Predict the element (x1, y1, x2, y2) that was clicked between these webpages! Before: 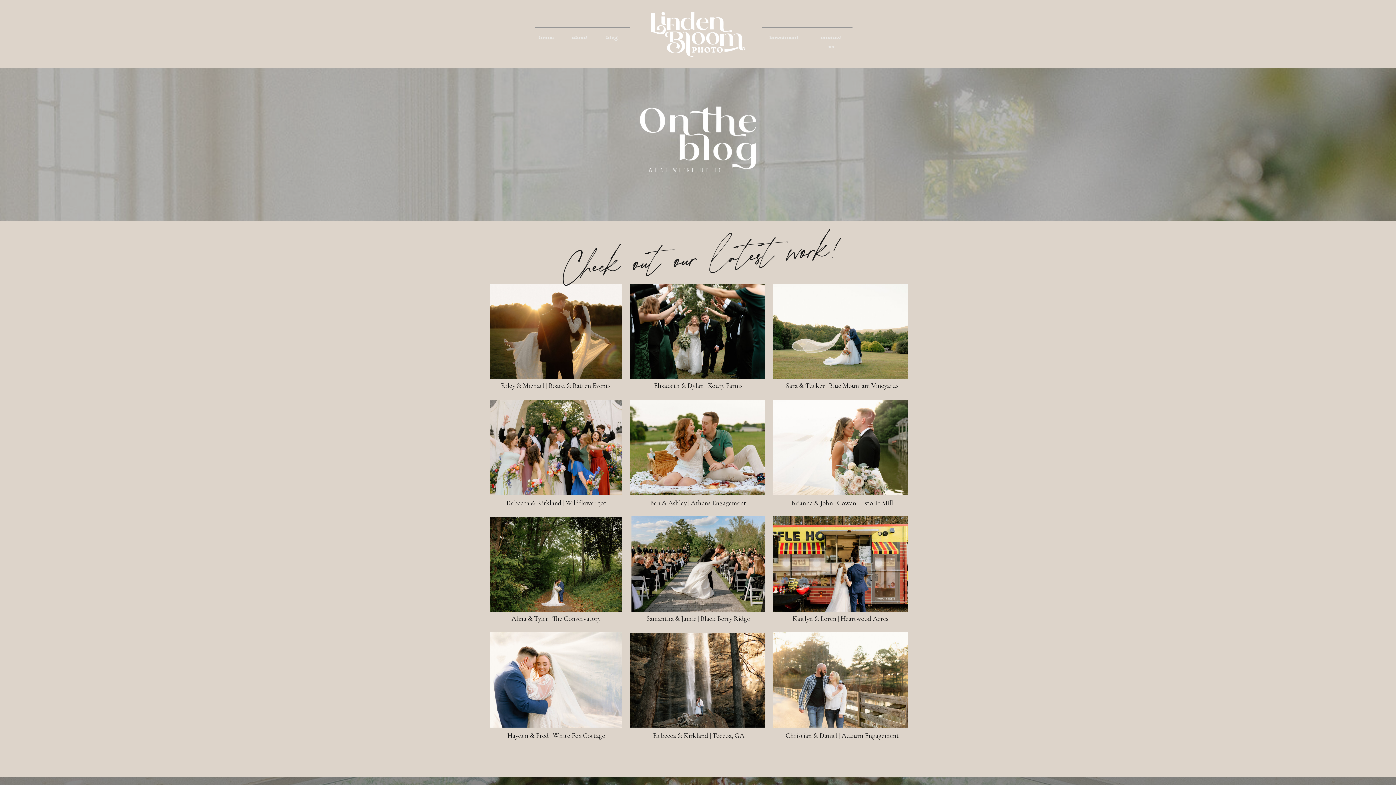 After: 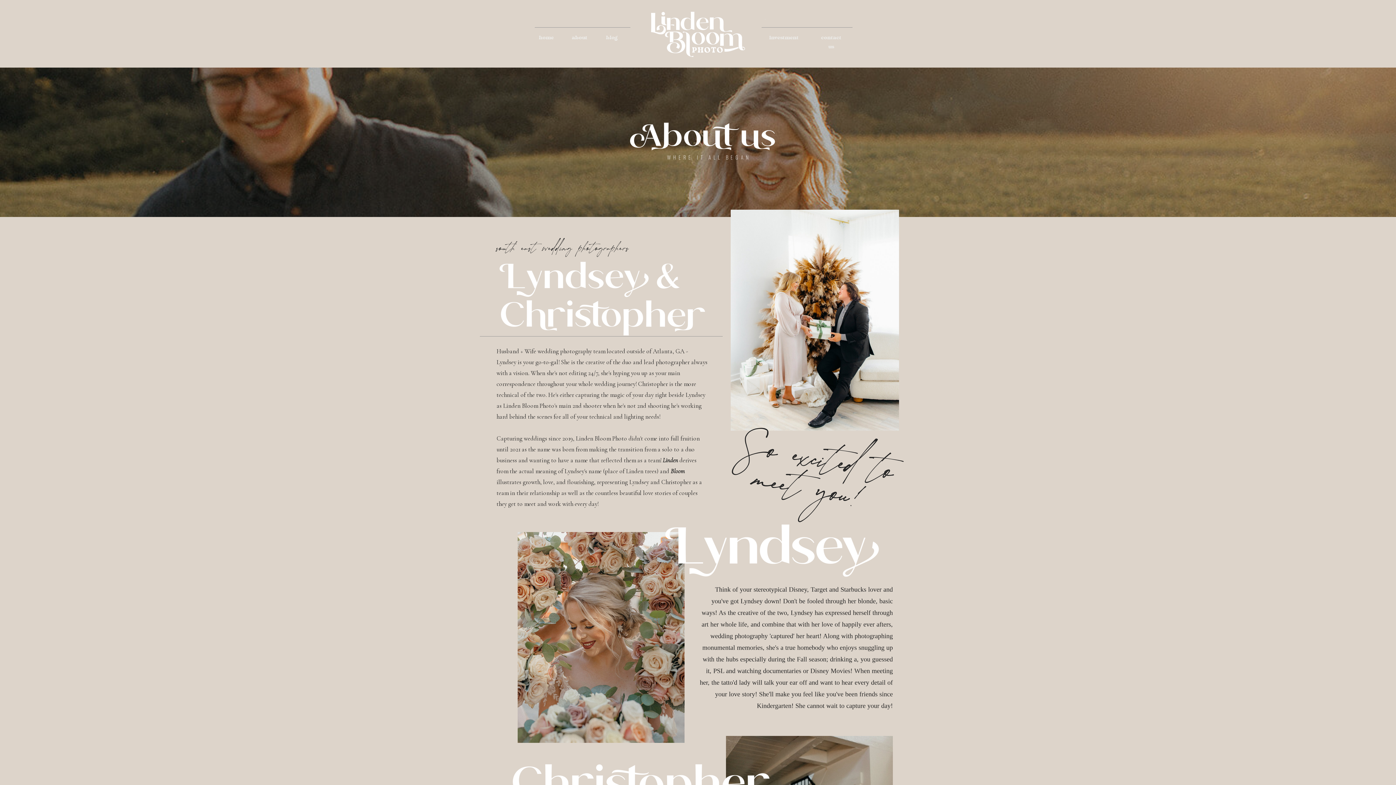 Action: label: about bbox: (572, 33, 587, 40)